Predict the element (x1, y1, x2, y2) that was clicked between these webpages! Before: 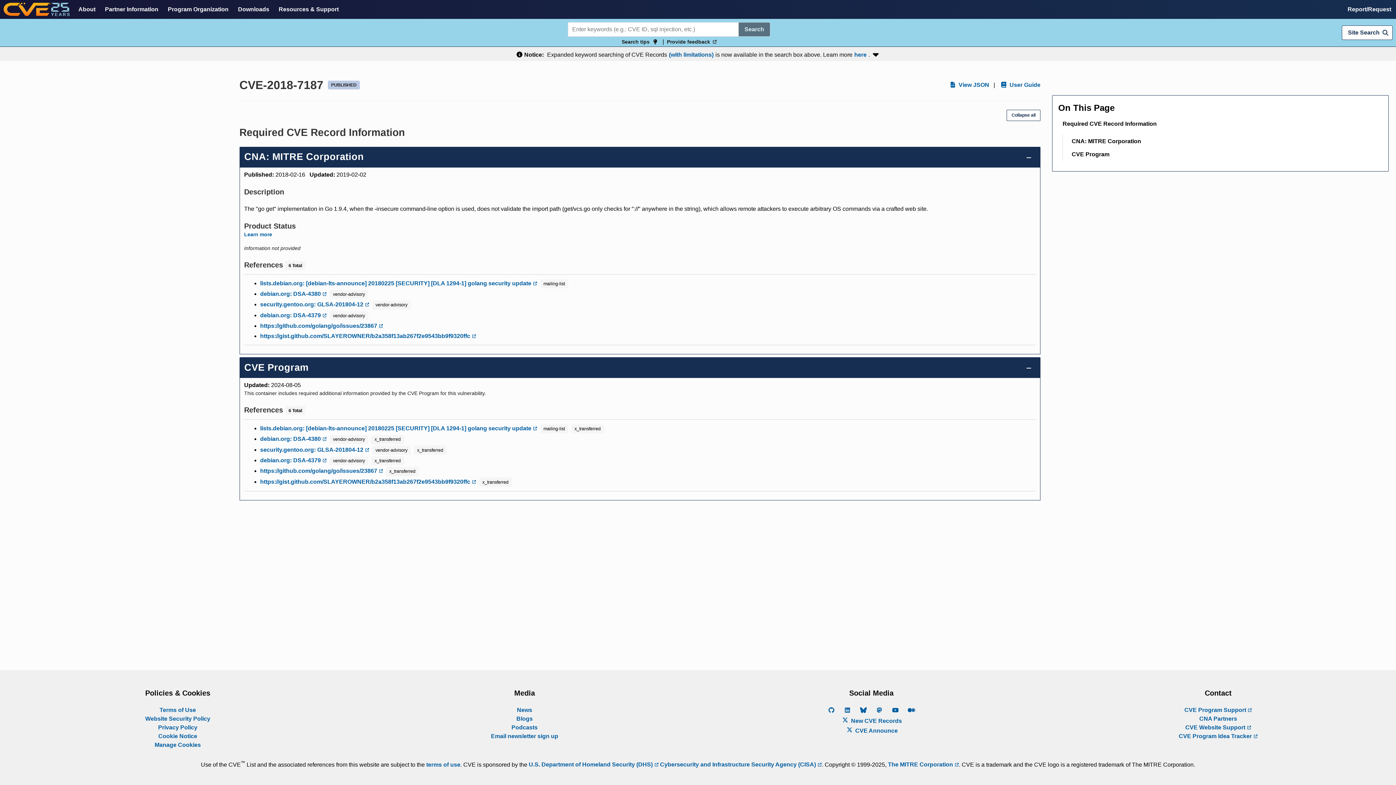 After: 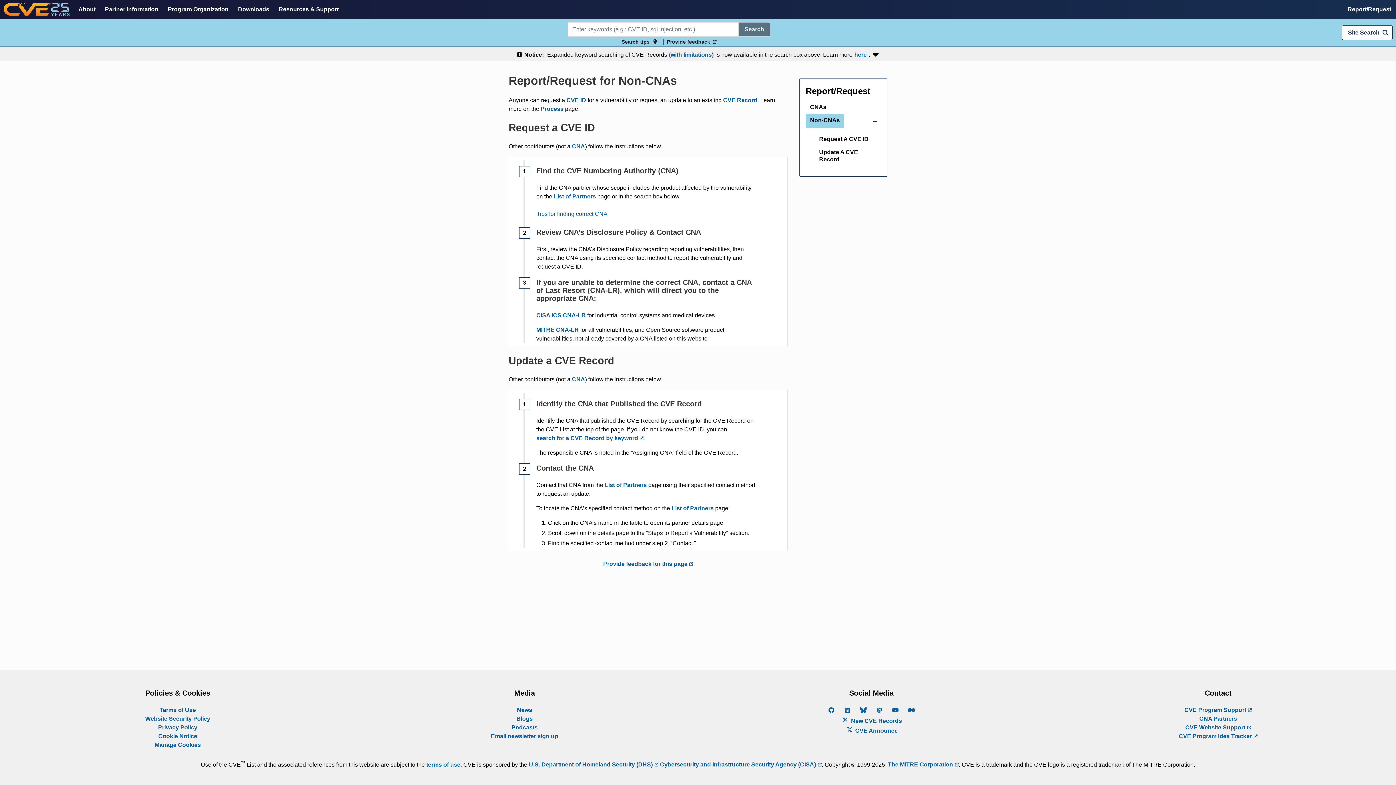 Action: bbox: (1343, 0, 1396, 18) label: Report/Request